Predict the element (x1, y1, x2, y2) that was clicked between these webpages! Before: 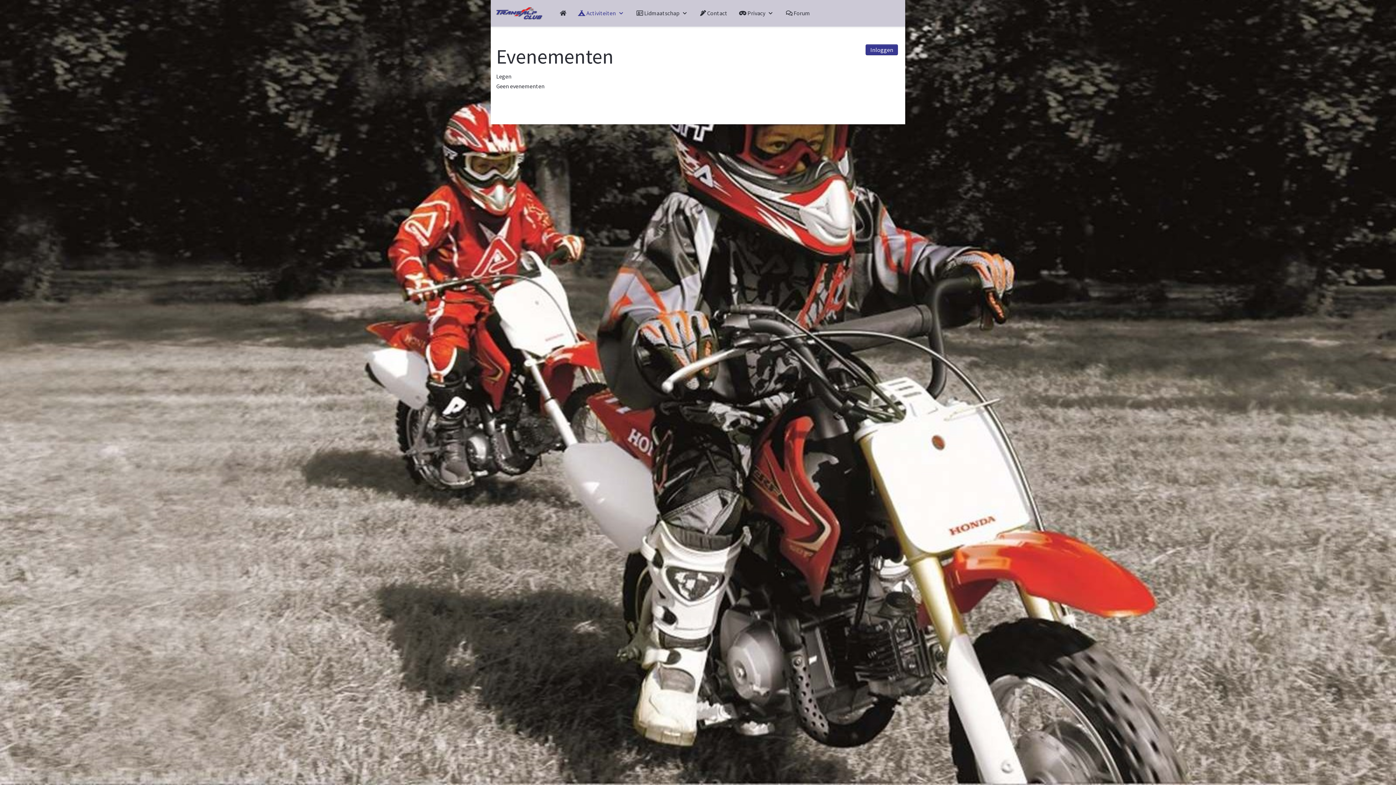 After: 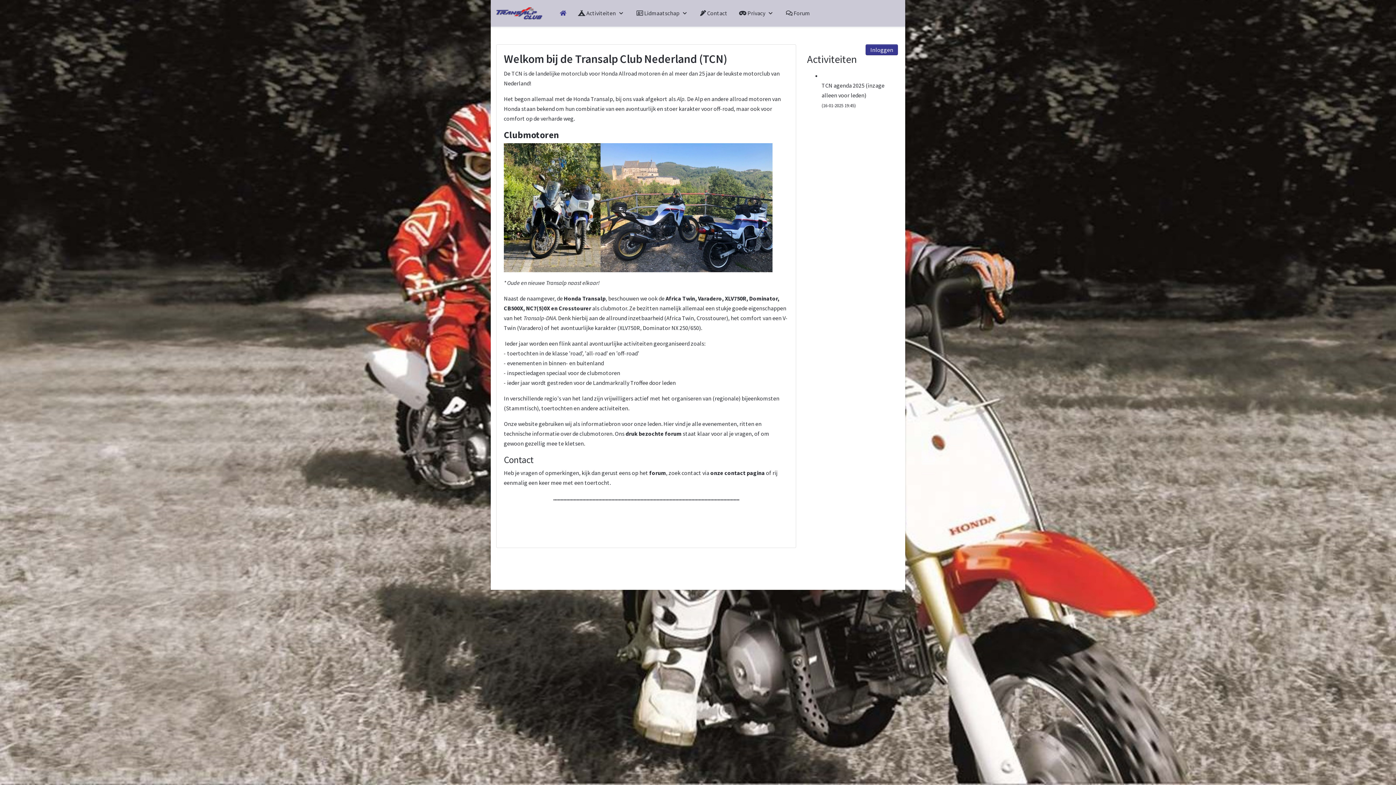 Action: bbox: (554, 5, 572, 21)